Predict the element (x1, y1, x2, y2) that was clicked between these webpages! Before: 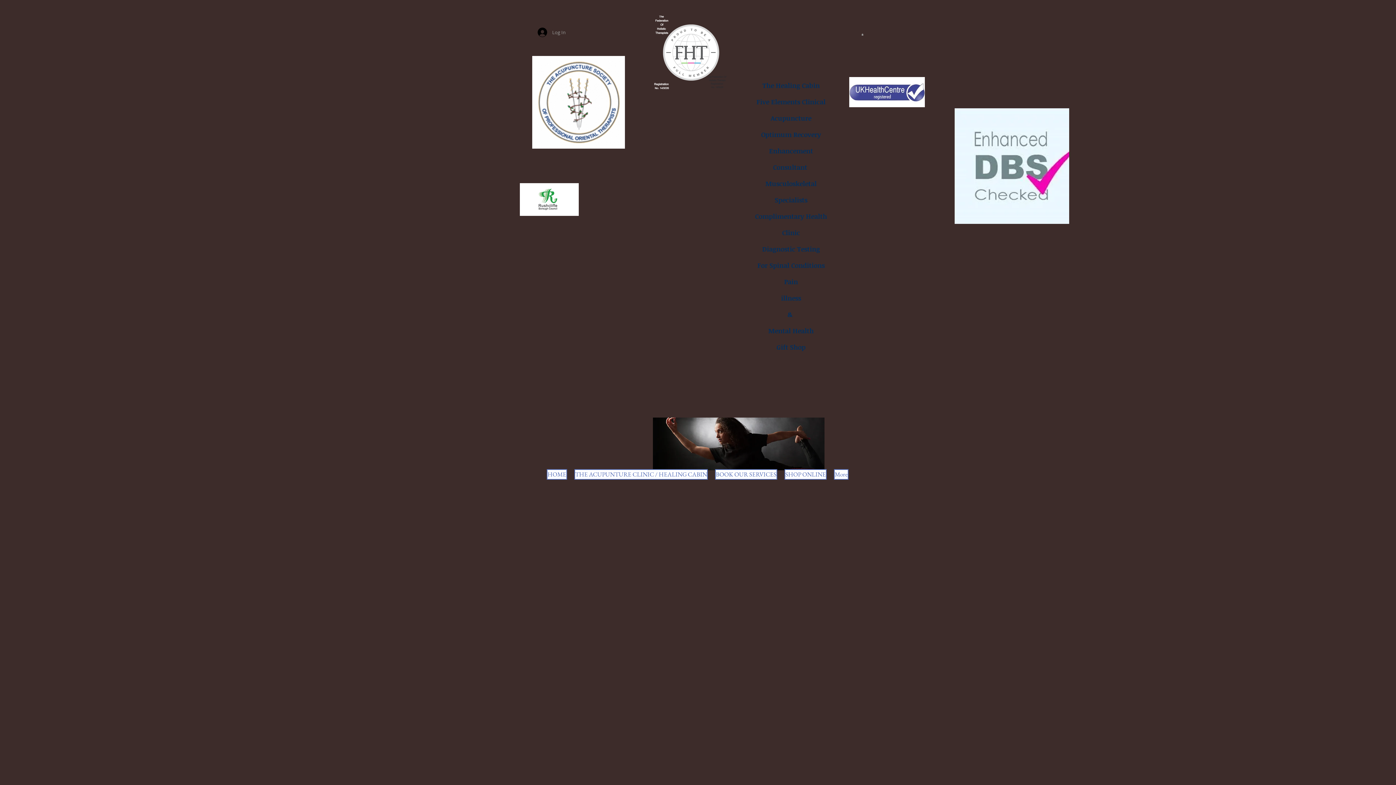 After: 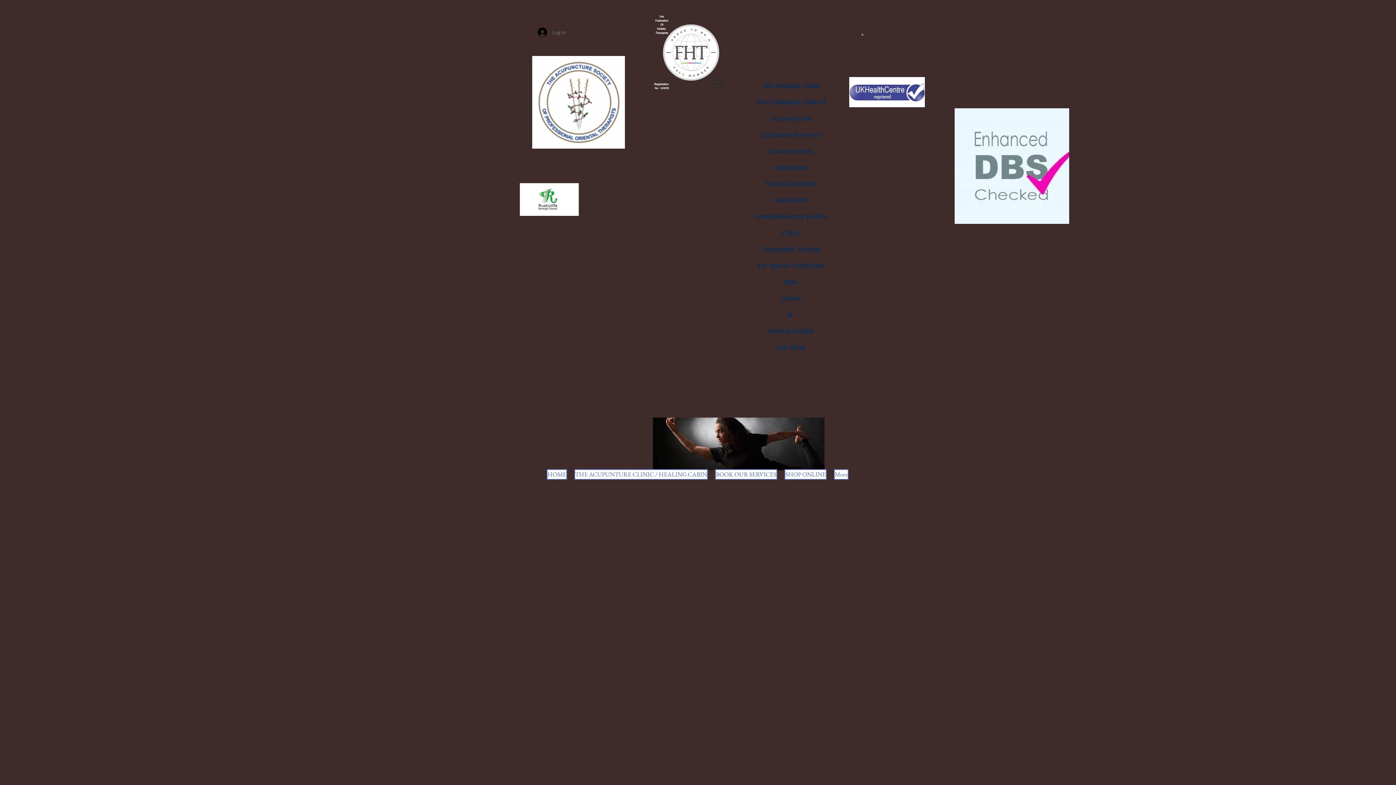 Action: label: Log In bbox: (532, 25, 570, 39)